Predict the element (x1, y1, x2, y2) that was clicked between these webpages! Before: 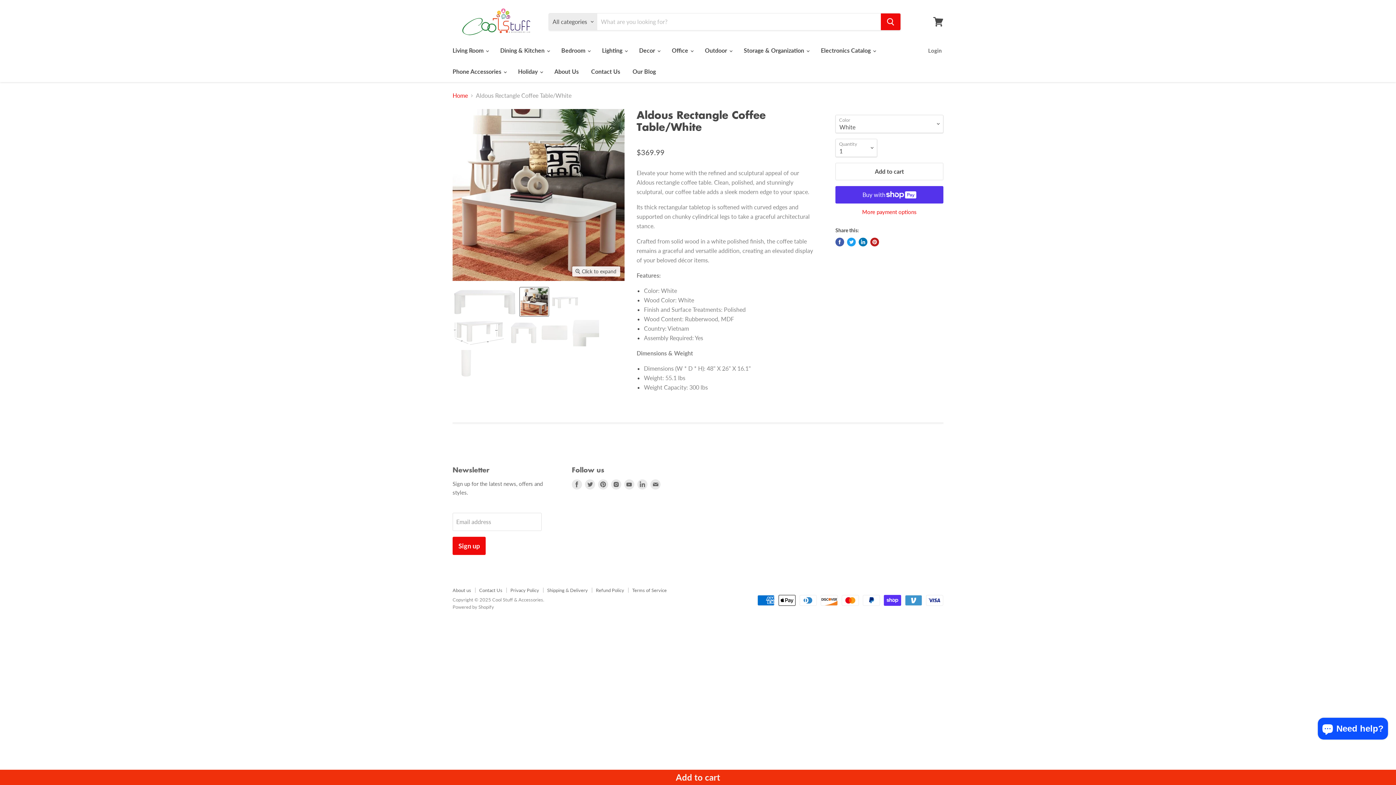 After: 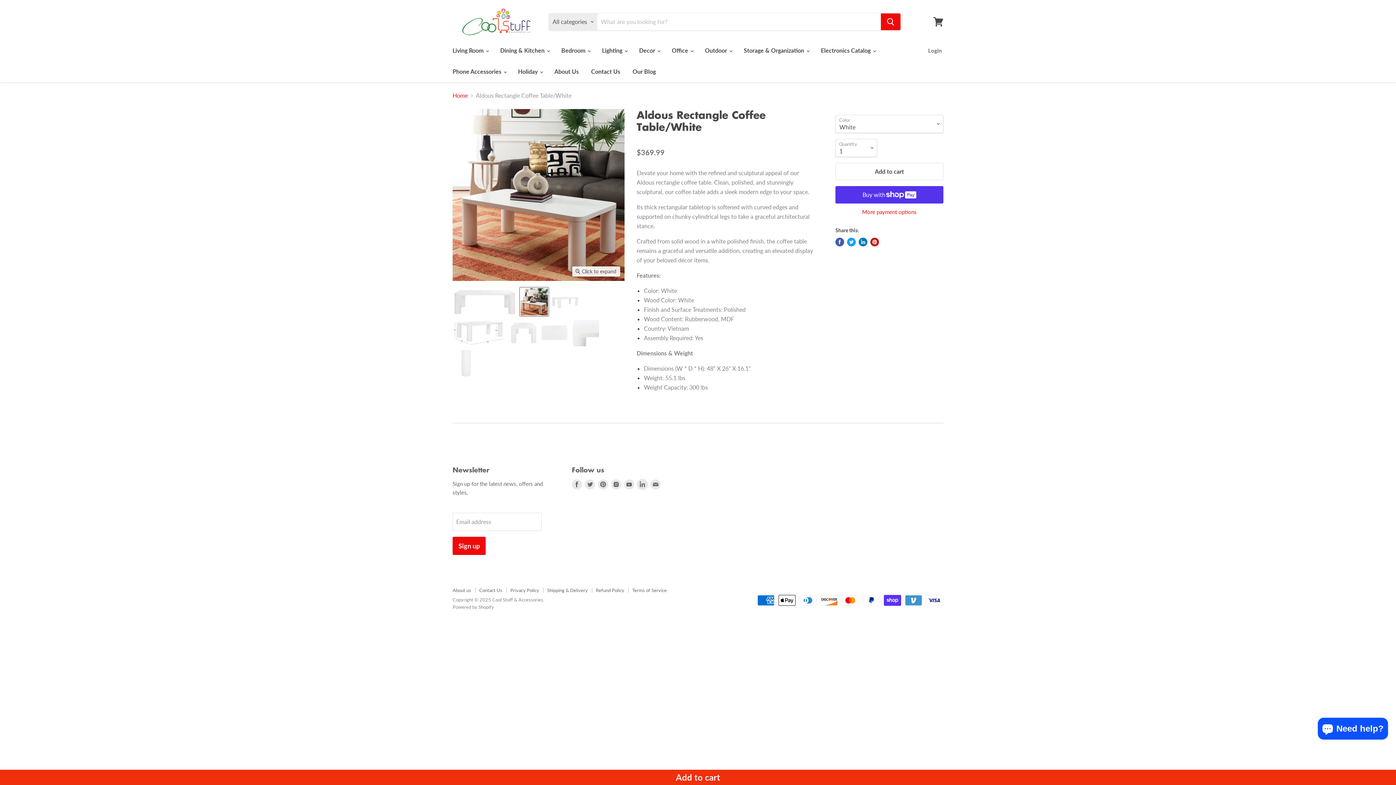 Action: label: Find us on LinkedIn bbox: (637, 479, 647, 489)